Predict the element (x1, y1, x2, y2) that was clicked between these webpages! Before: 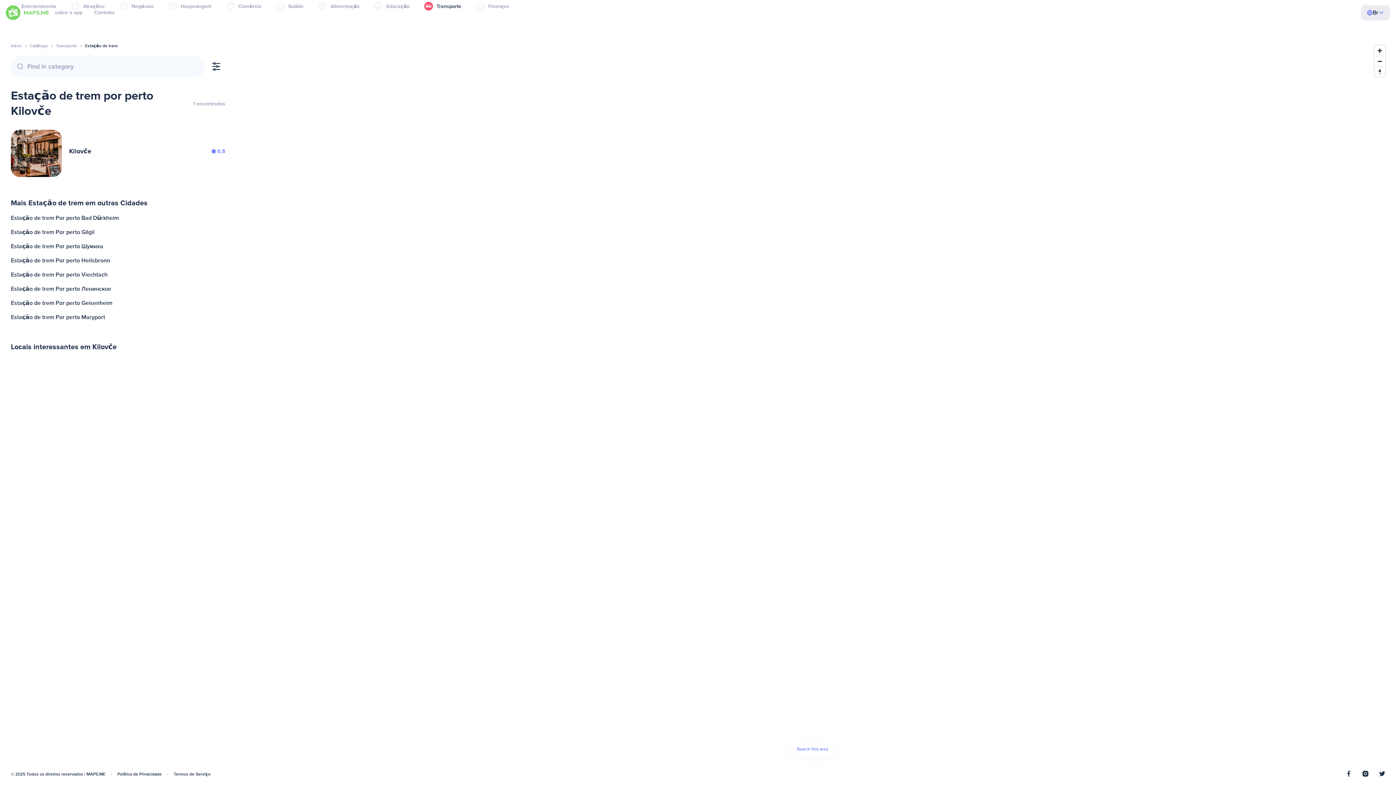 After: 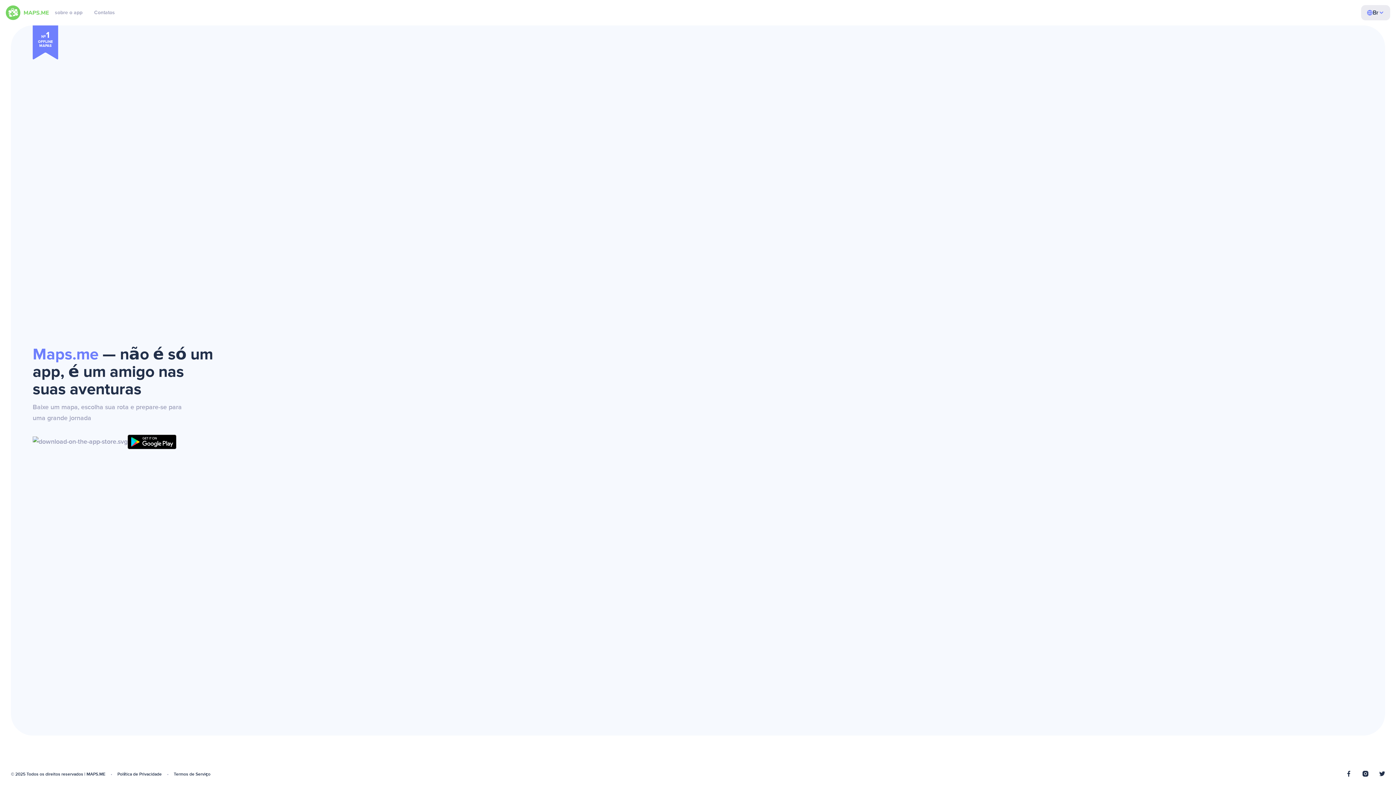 Action: label: Início bbox: (10, 43, 21, 48)